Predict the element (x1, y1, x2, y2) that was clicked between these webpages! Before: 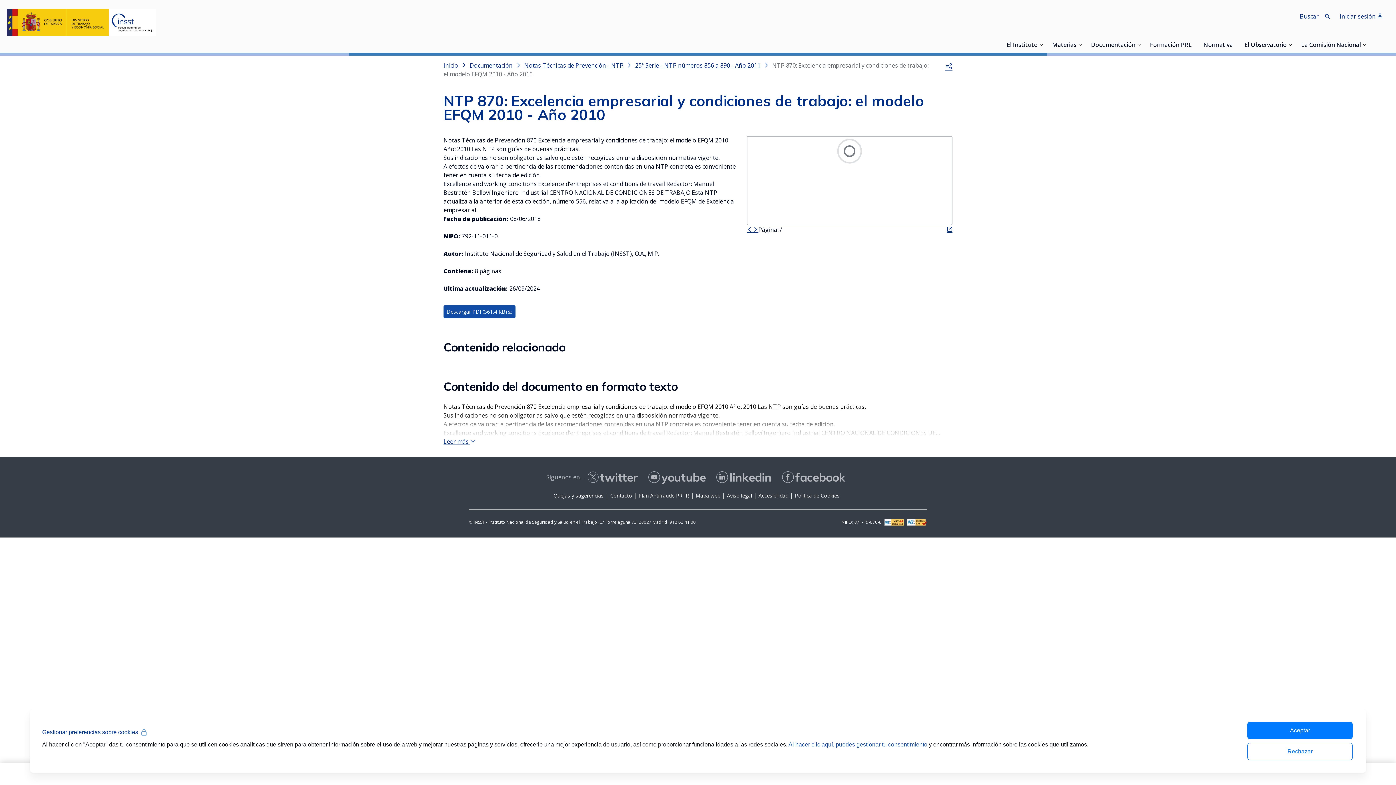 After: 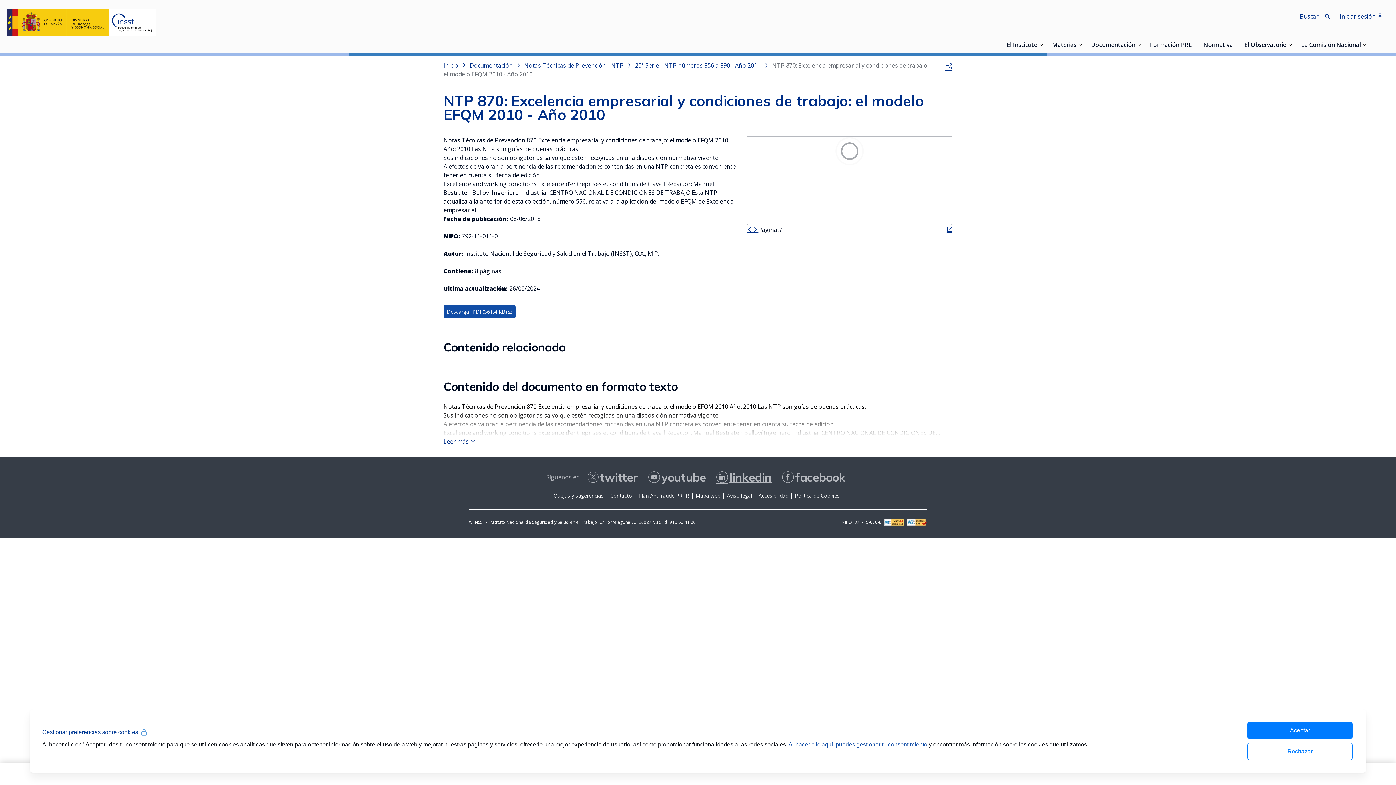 Action: label: linkedin bbox: (716, 476, 771, 483)